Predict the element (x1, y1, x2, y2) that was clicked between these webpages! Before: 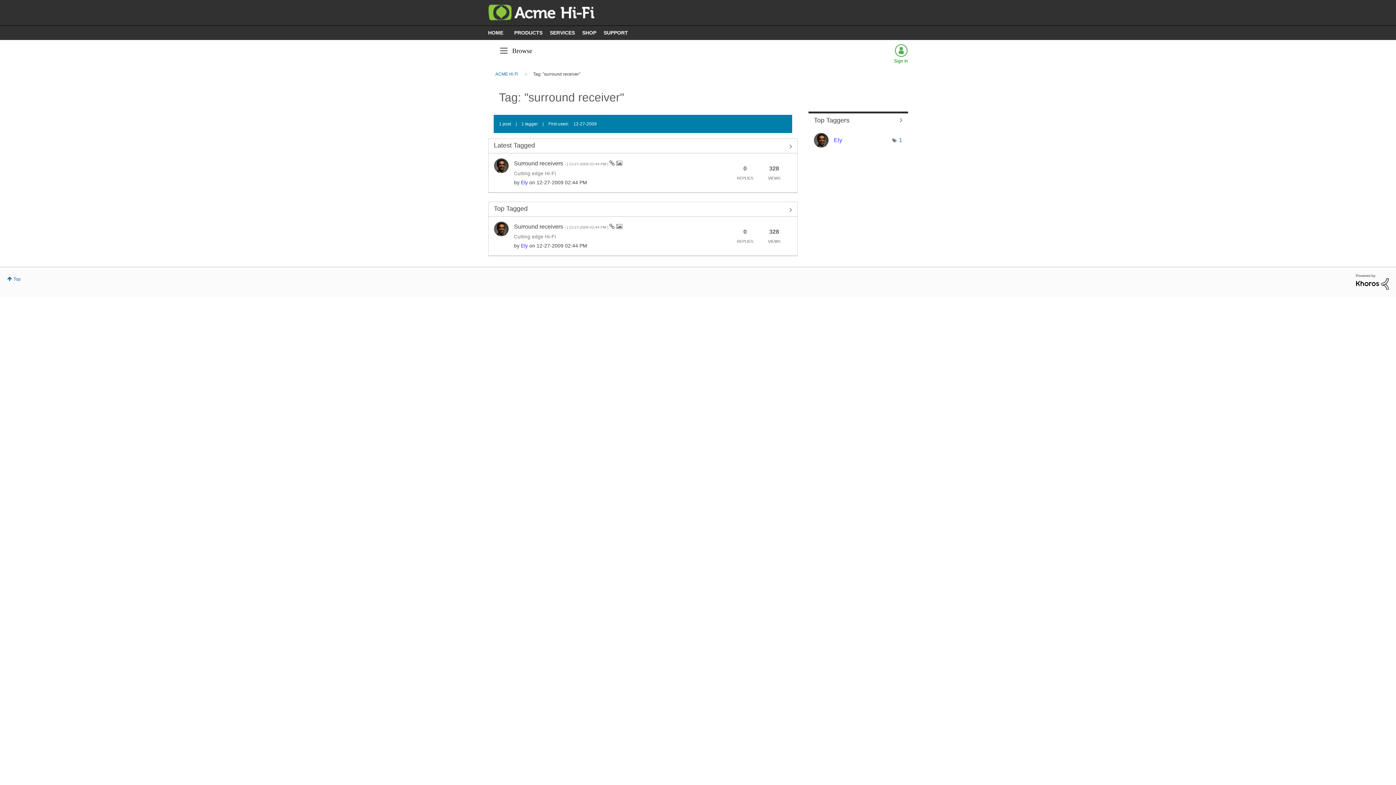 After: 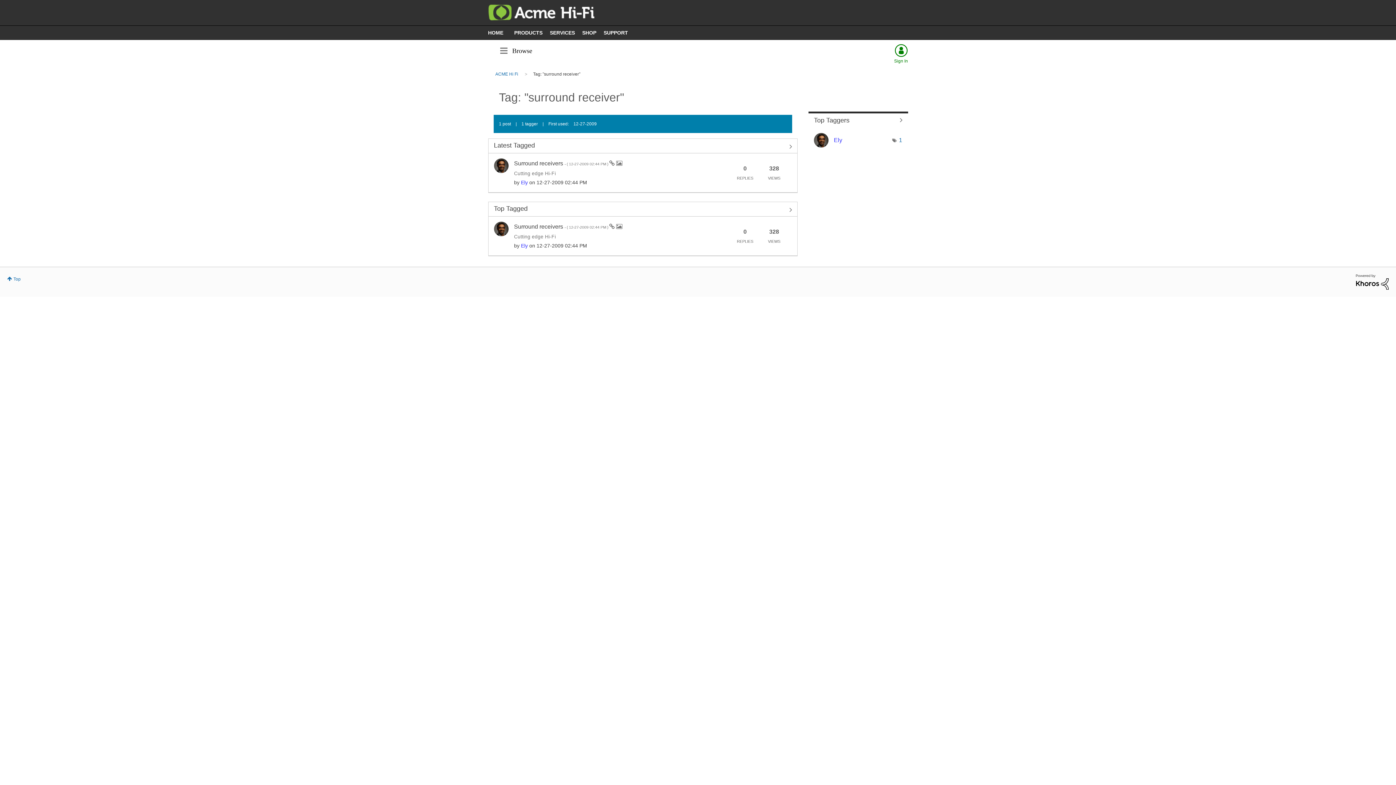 Action: label: Sign In bbox: (894, 43, 908, 64)